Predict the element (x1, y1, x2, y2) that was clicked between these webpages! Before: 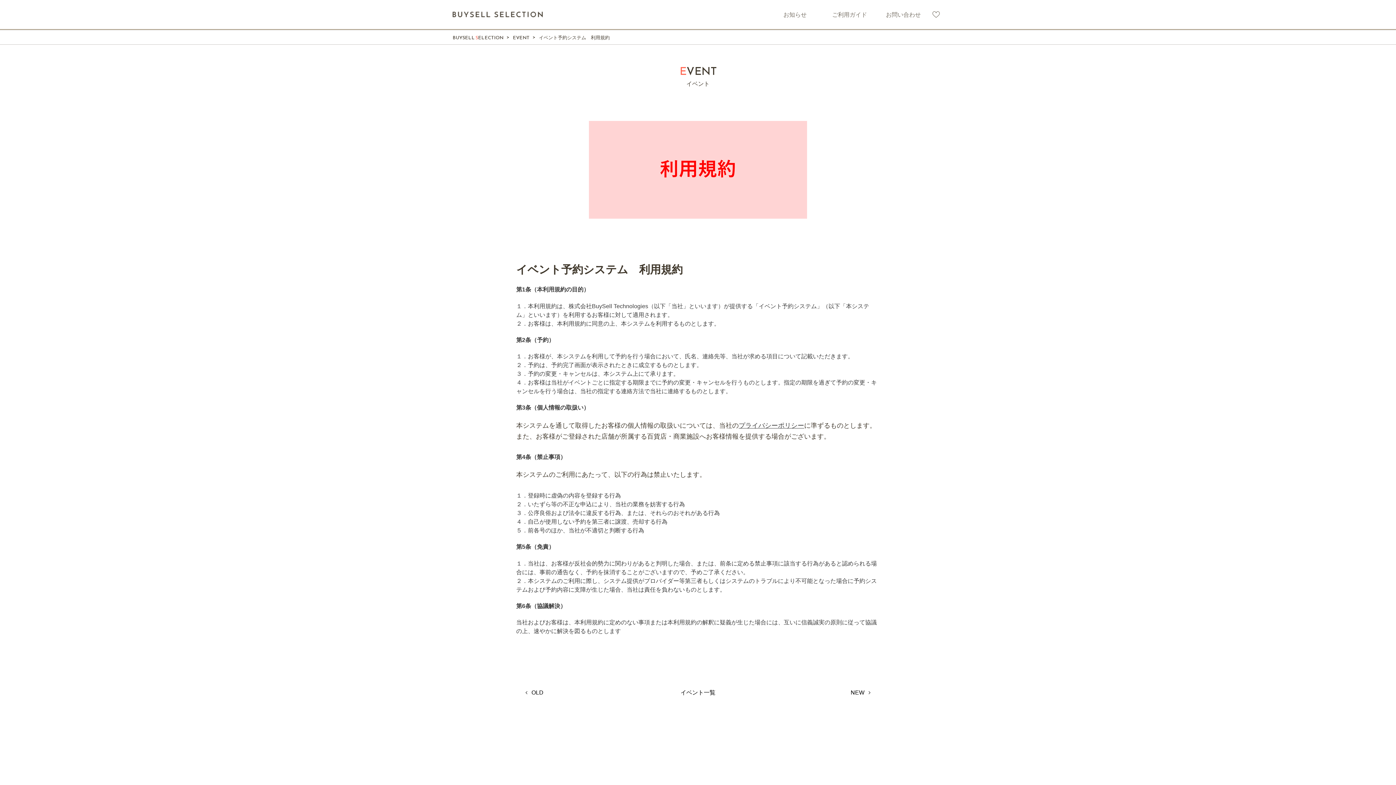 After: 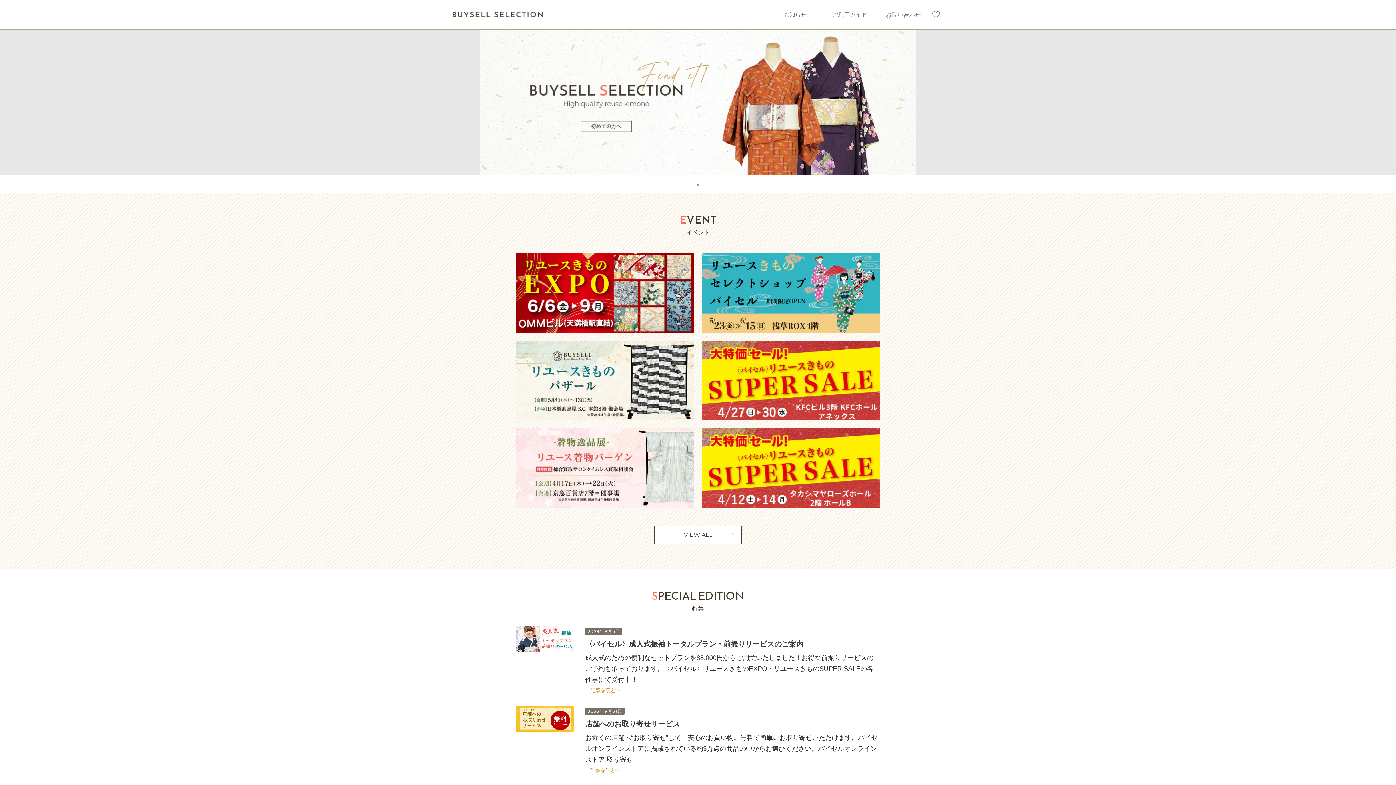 Action: label: BUYSELL SELECTION bbox: (452, 34, 503, 41)